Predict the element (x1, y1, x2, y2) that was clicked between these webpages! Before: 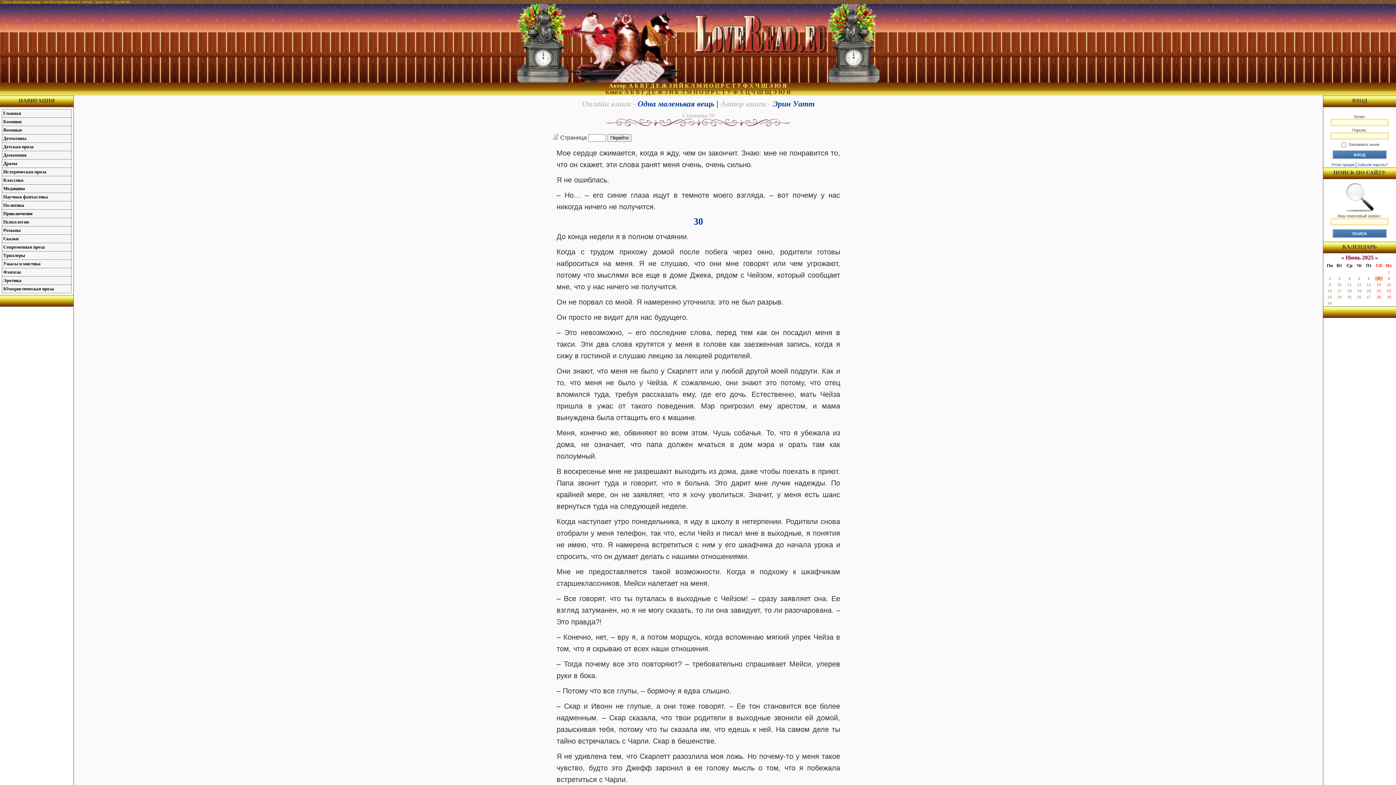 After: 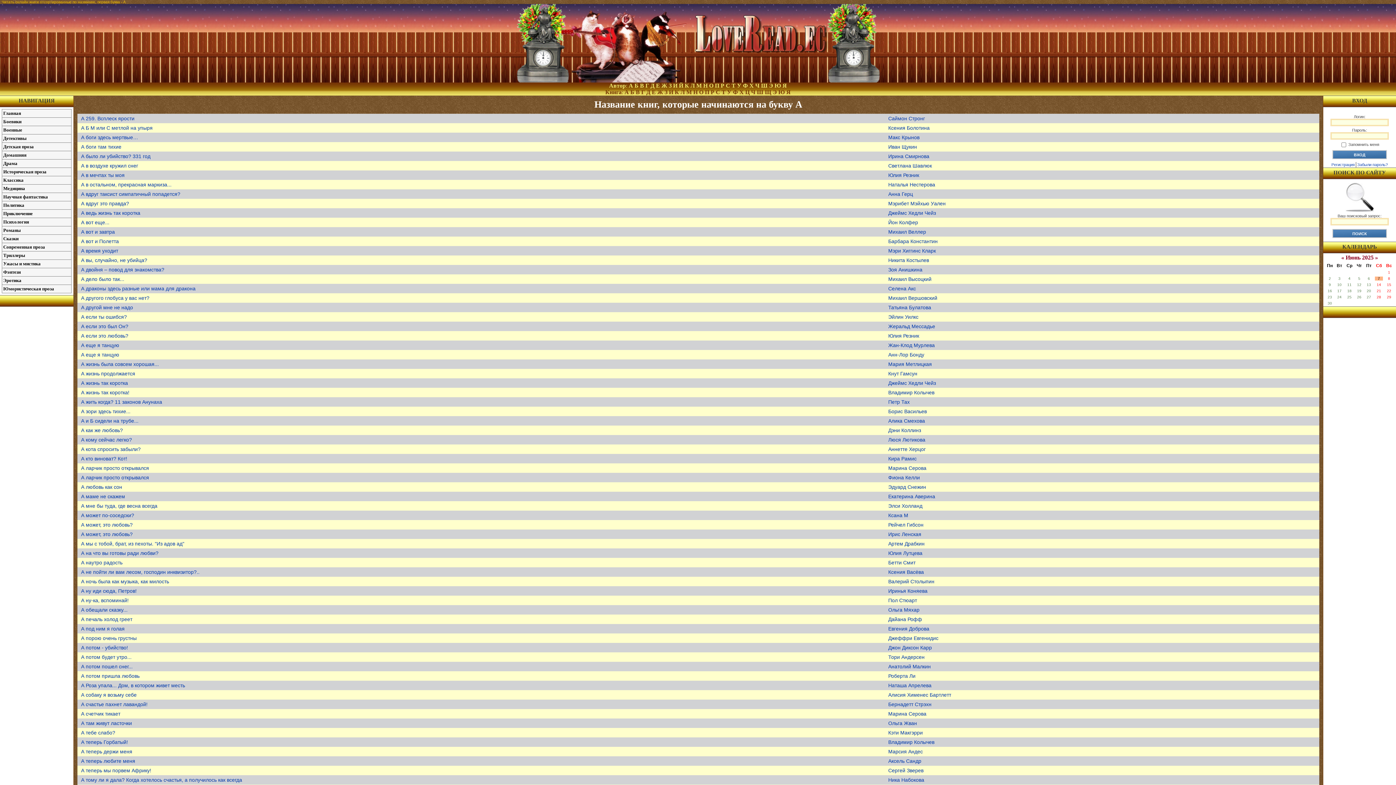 Action: label: А bbox: (624, 89, 629, 95)